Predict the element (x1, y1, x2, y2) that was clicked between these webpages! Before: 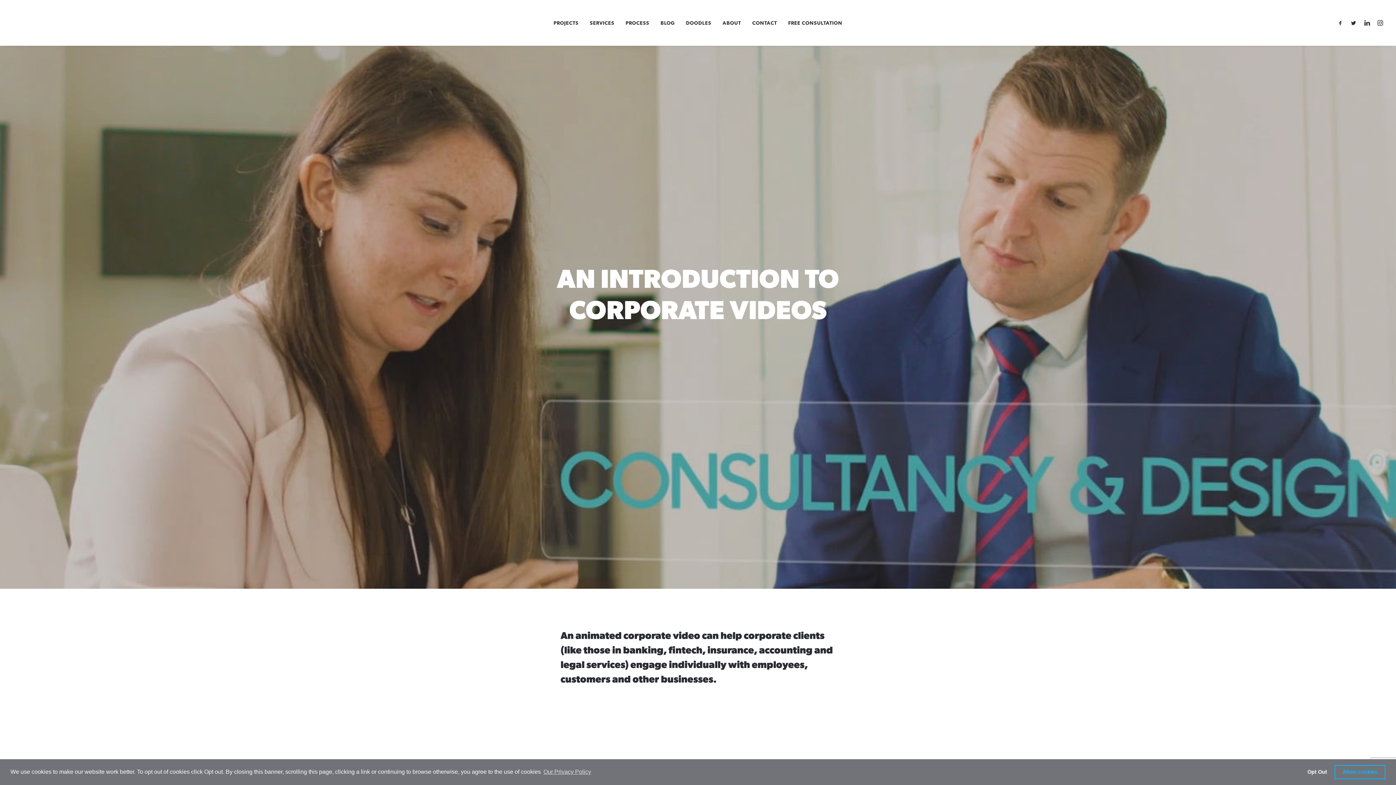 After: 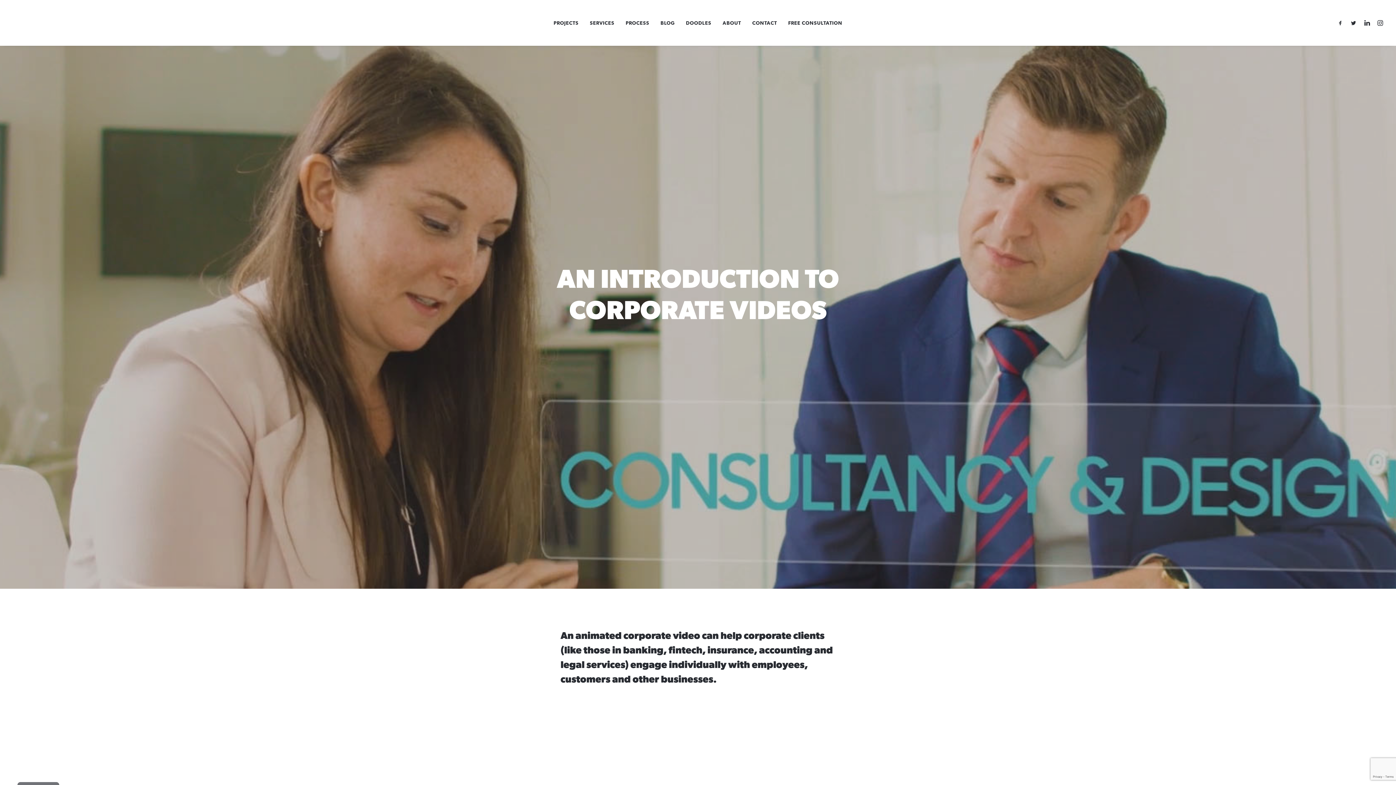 Action: bbox: (1334, 765, 1385, 779) label: allow cookies